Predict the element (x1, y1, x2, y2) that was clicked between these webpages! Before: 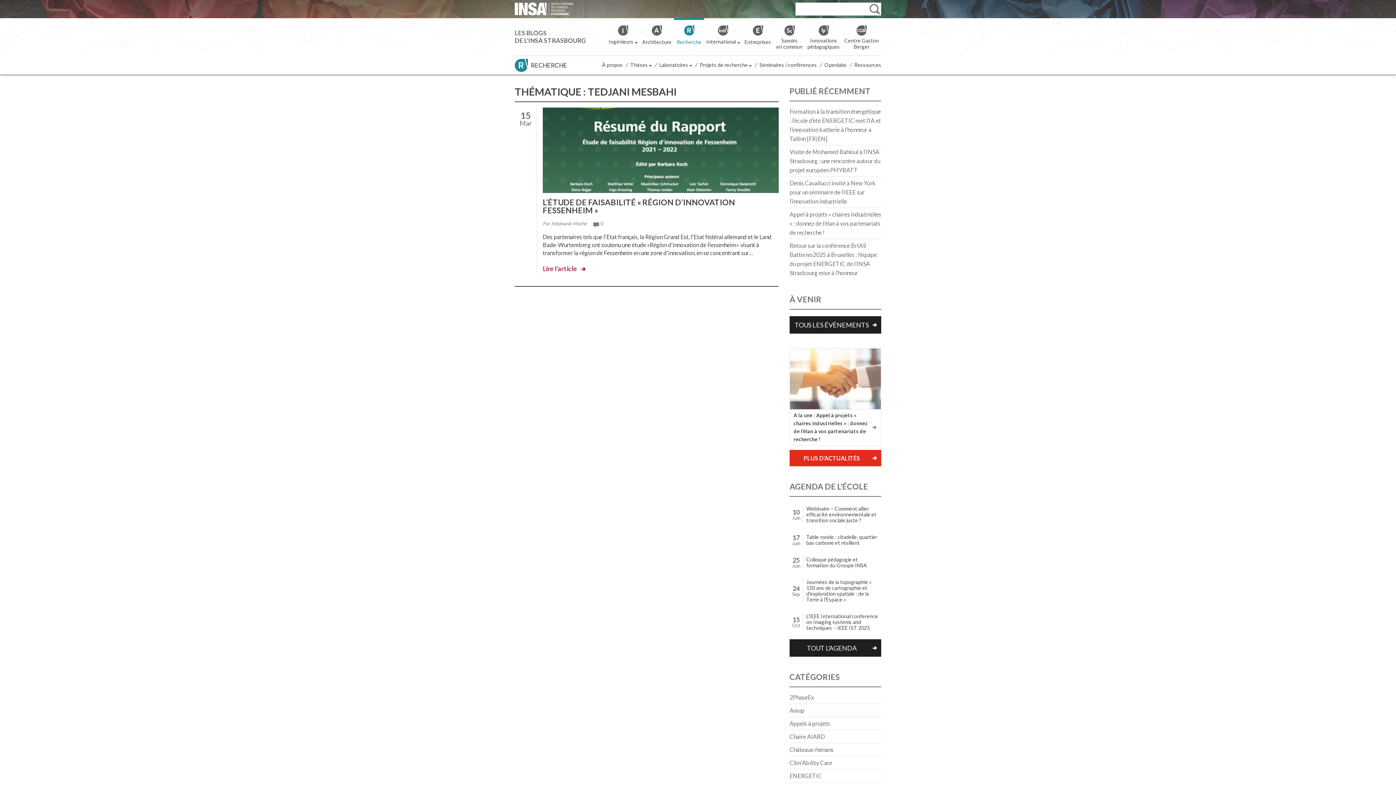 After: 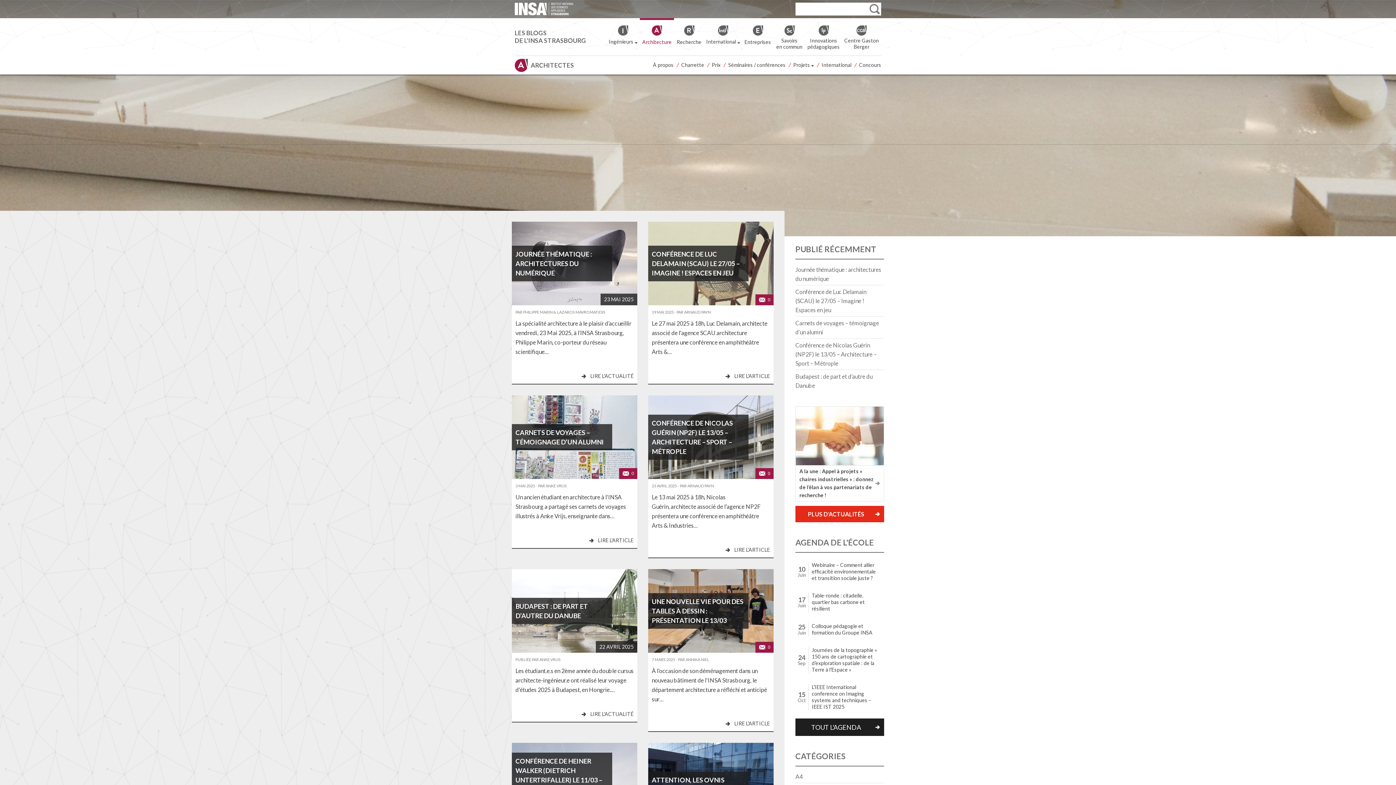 Action: label:  Architecture bbox: (640, 18, 674, 50)